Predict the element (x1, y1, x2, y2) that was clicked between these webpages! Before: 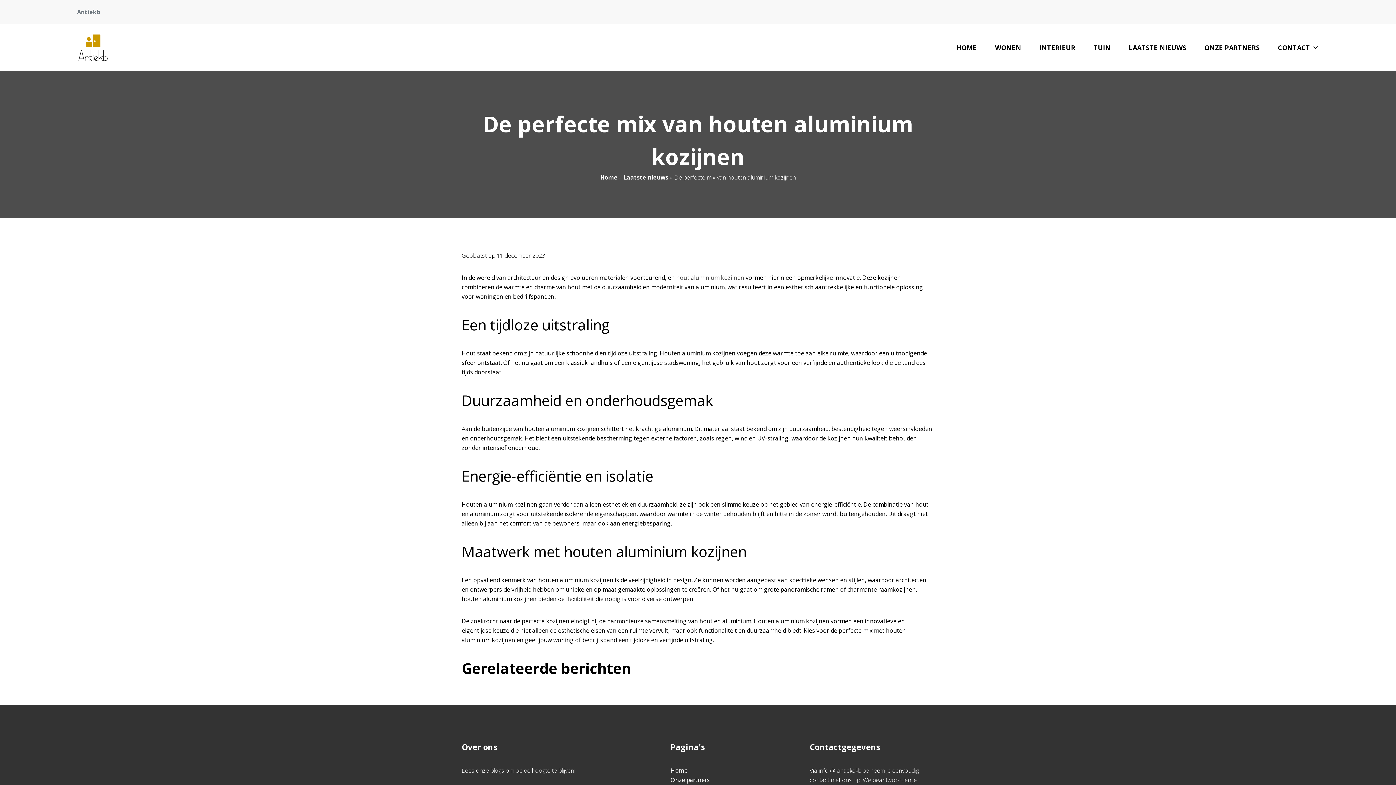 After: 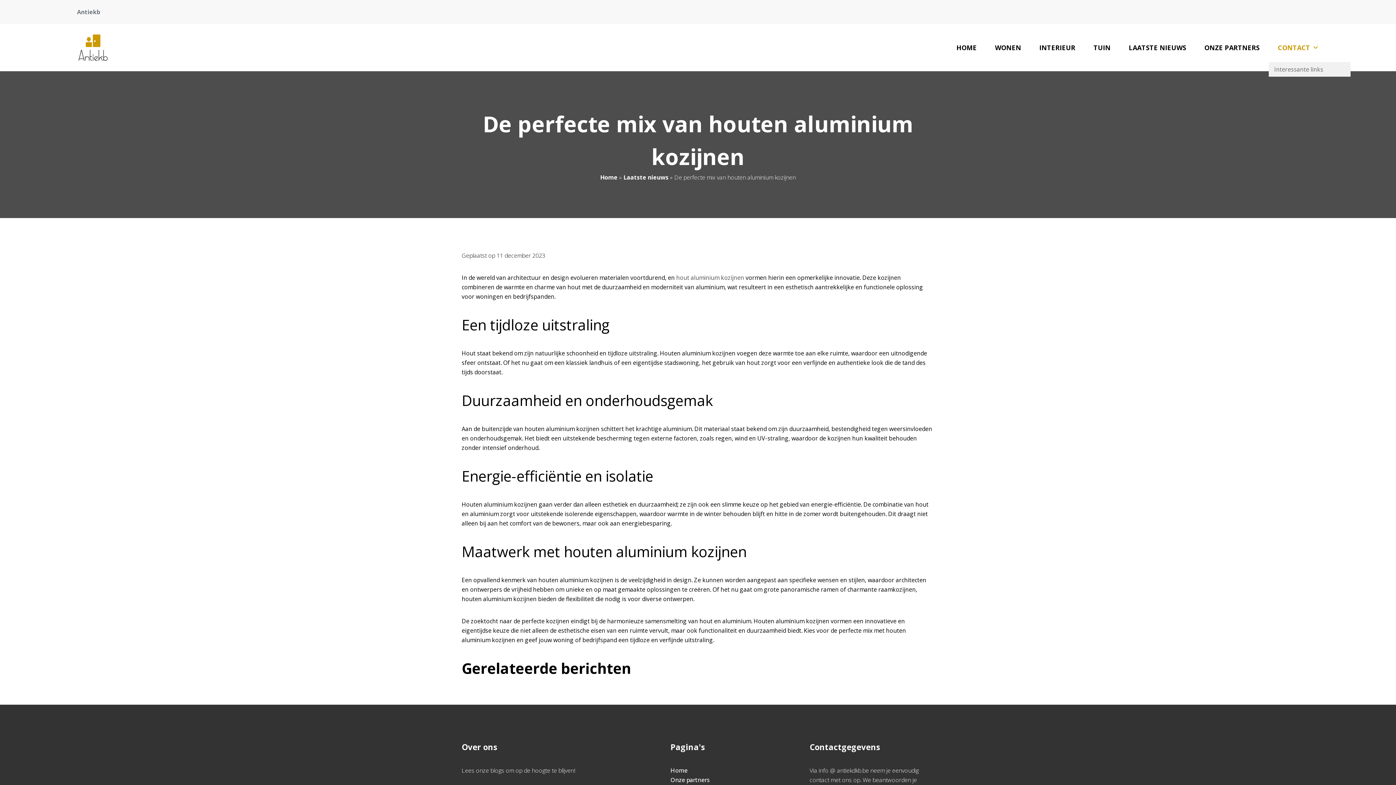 Action: bbox: (1269, 33, 1328, 62) label: CONTACT